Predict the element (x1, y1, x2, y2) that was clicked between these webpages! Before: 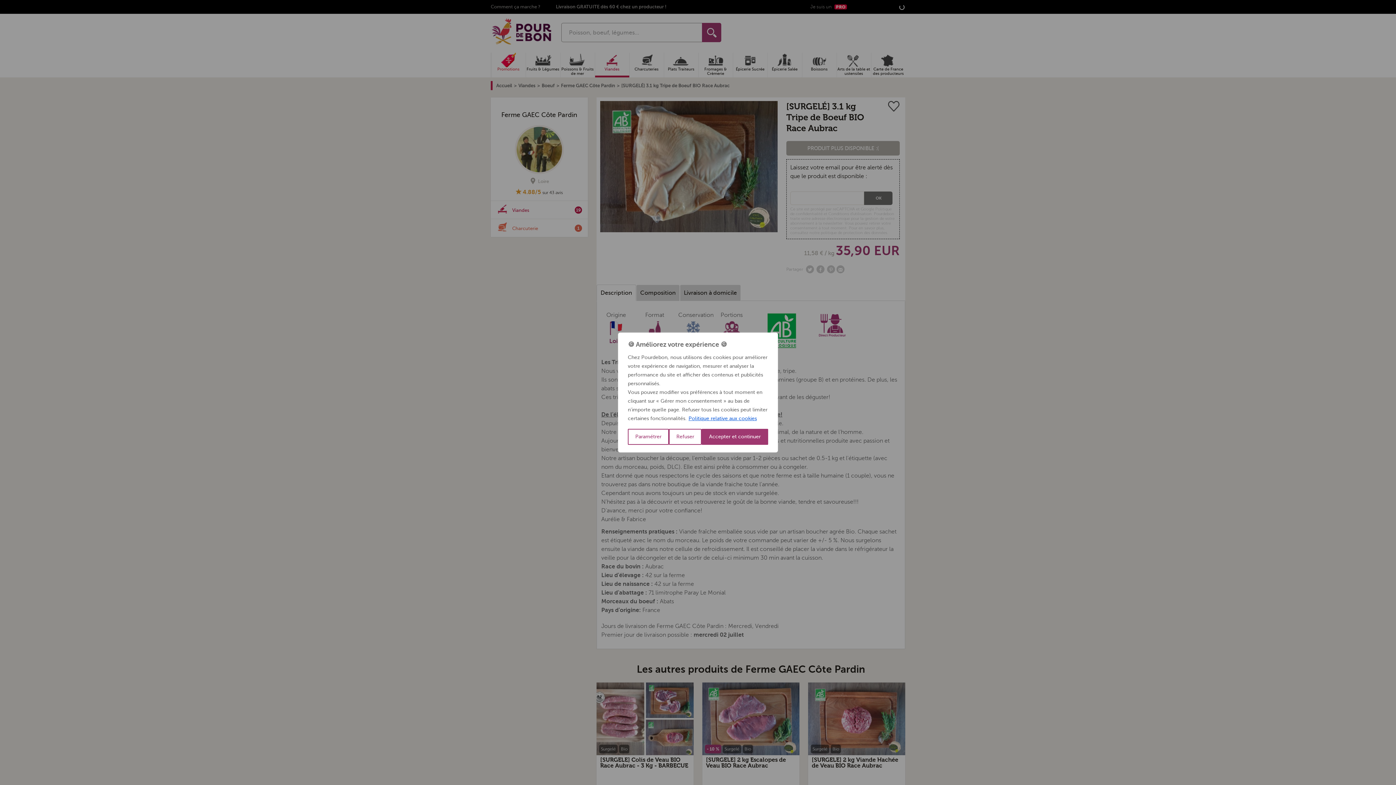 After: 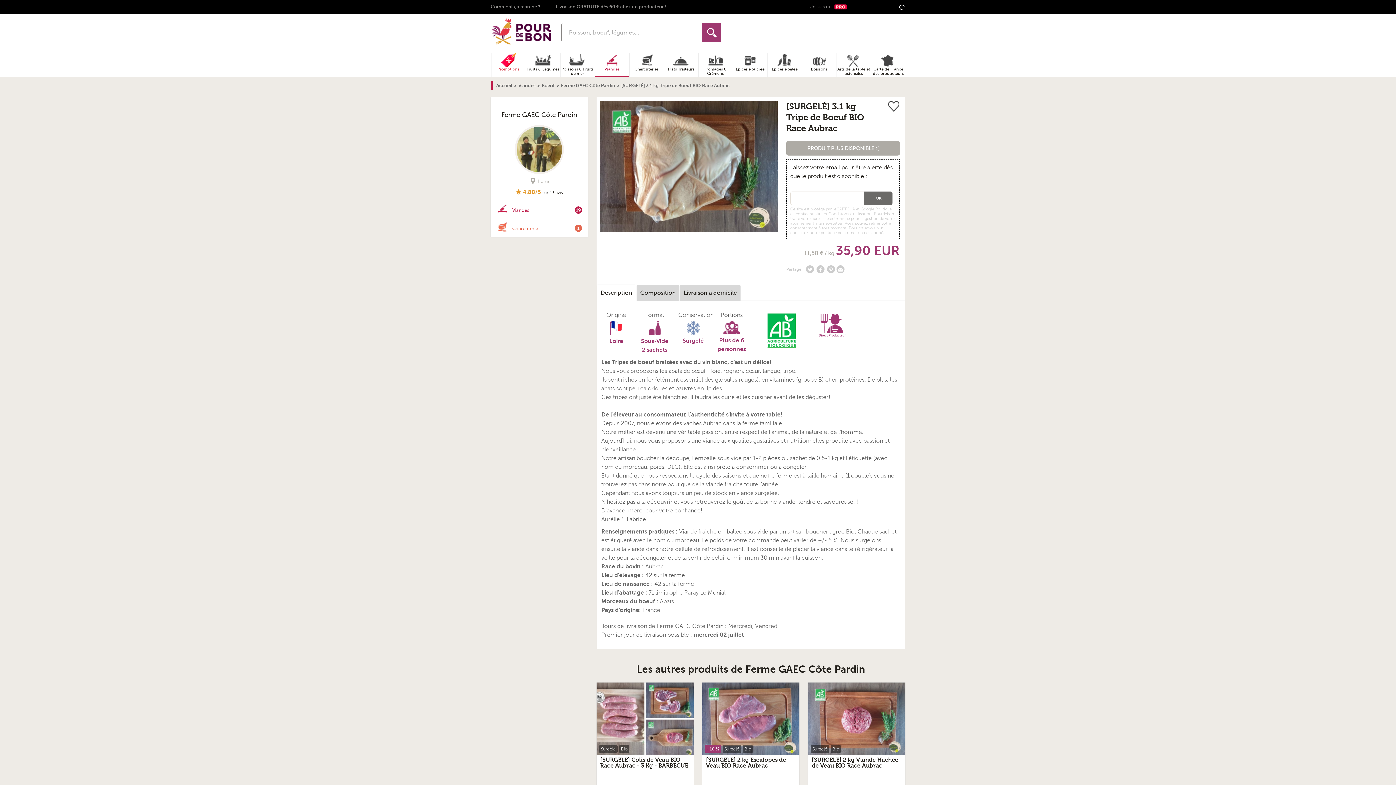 Action: label: Refuser bbox: (669, 429, 701, 445)